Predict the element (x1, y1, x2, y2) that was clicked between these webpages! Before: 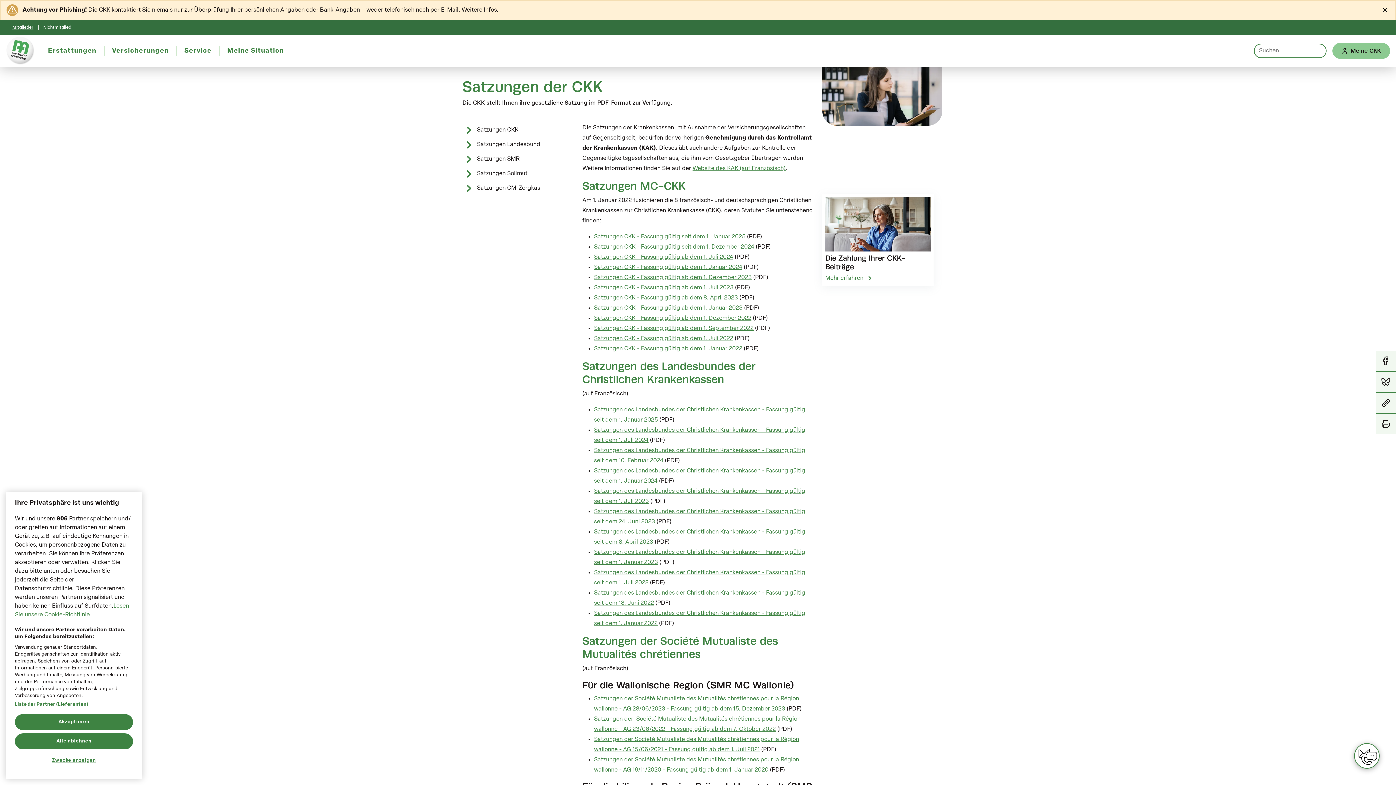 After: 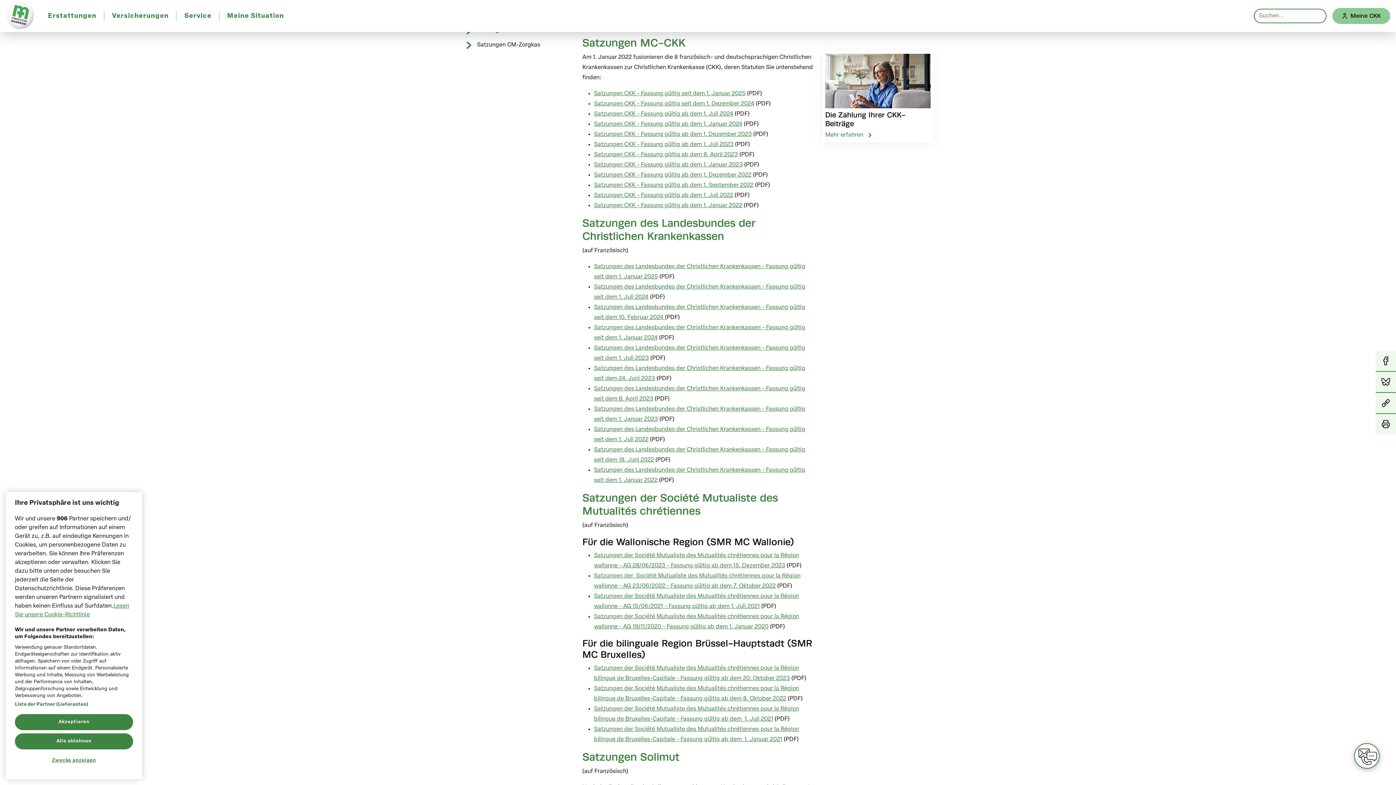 Action: bbox: (462, 122, 573, 137) label: Satzungen CKK